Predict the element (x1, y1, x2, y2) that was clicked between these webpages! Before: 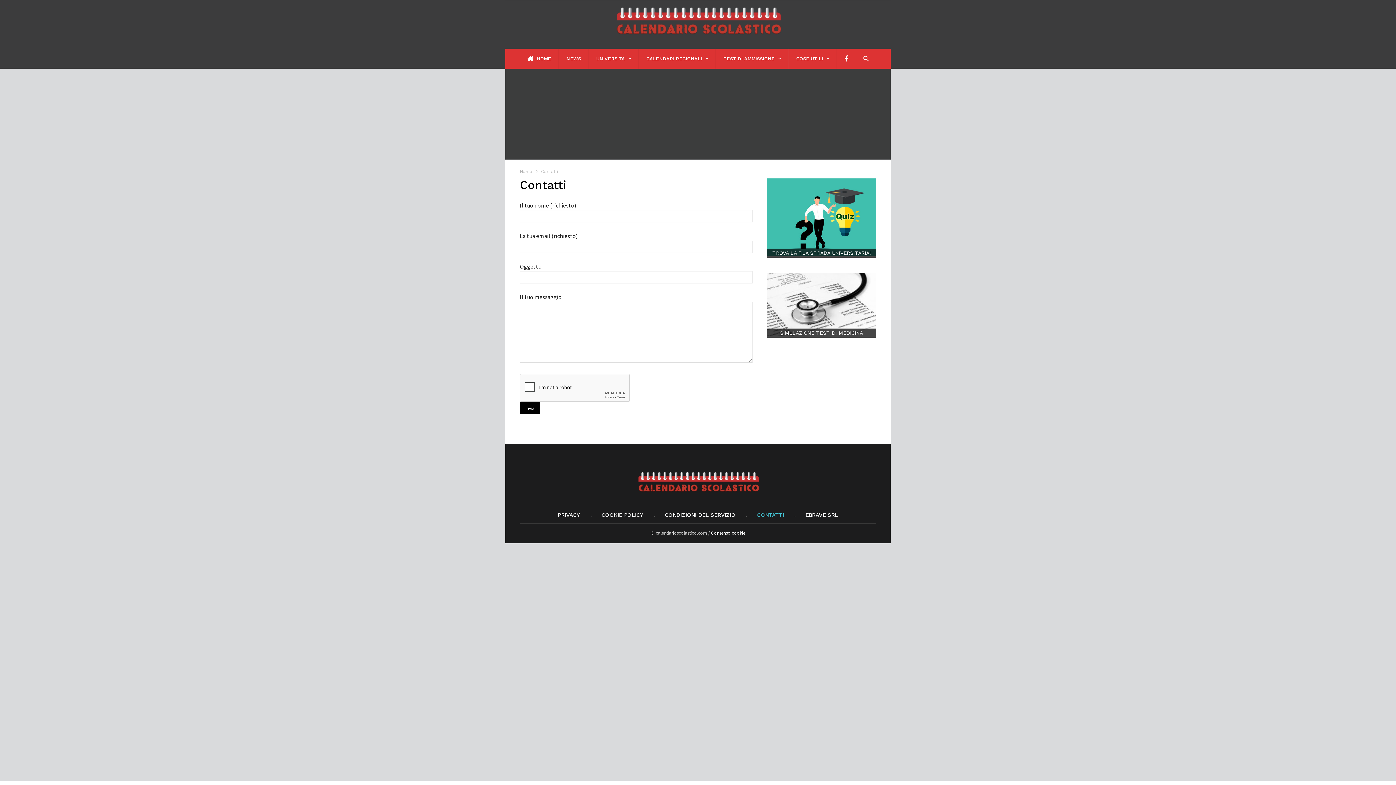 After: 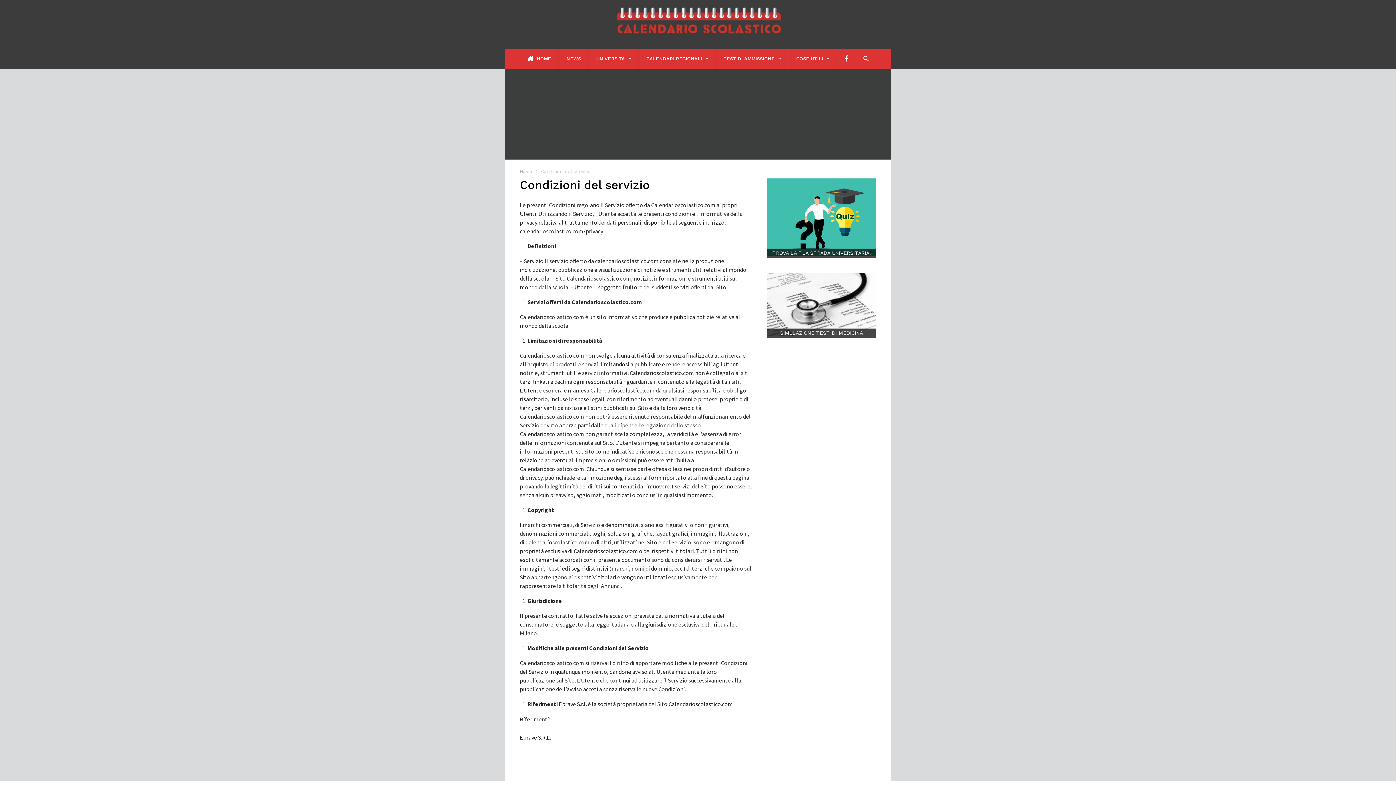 Action: bbox: (664, 512, 735, 518) label: CONDIZIONI DEL SERVIZIO